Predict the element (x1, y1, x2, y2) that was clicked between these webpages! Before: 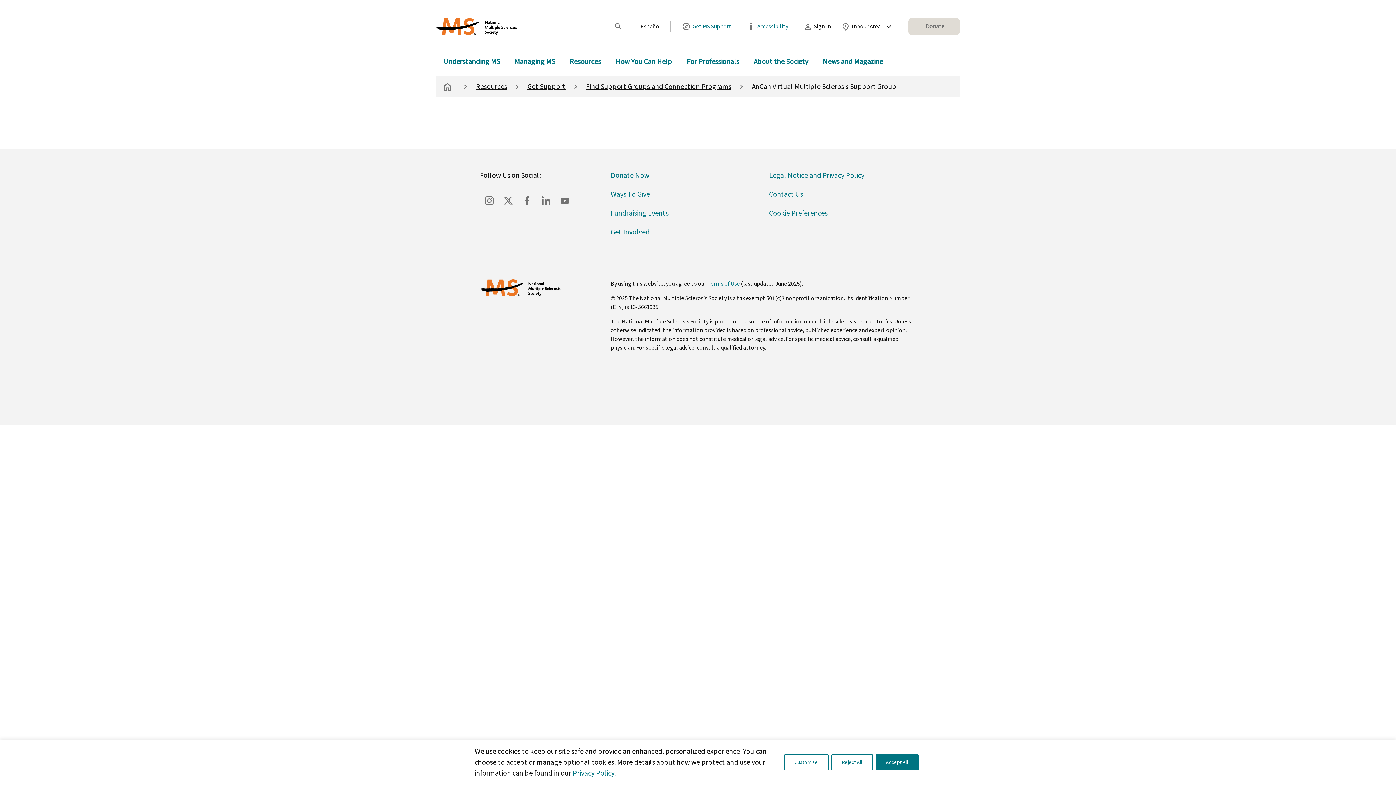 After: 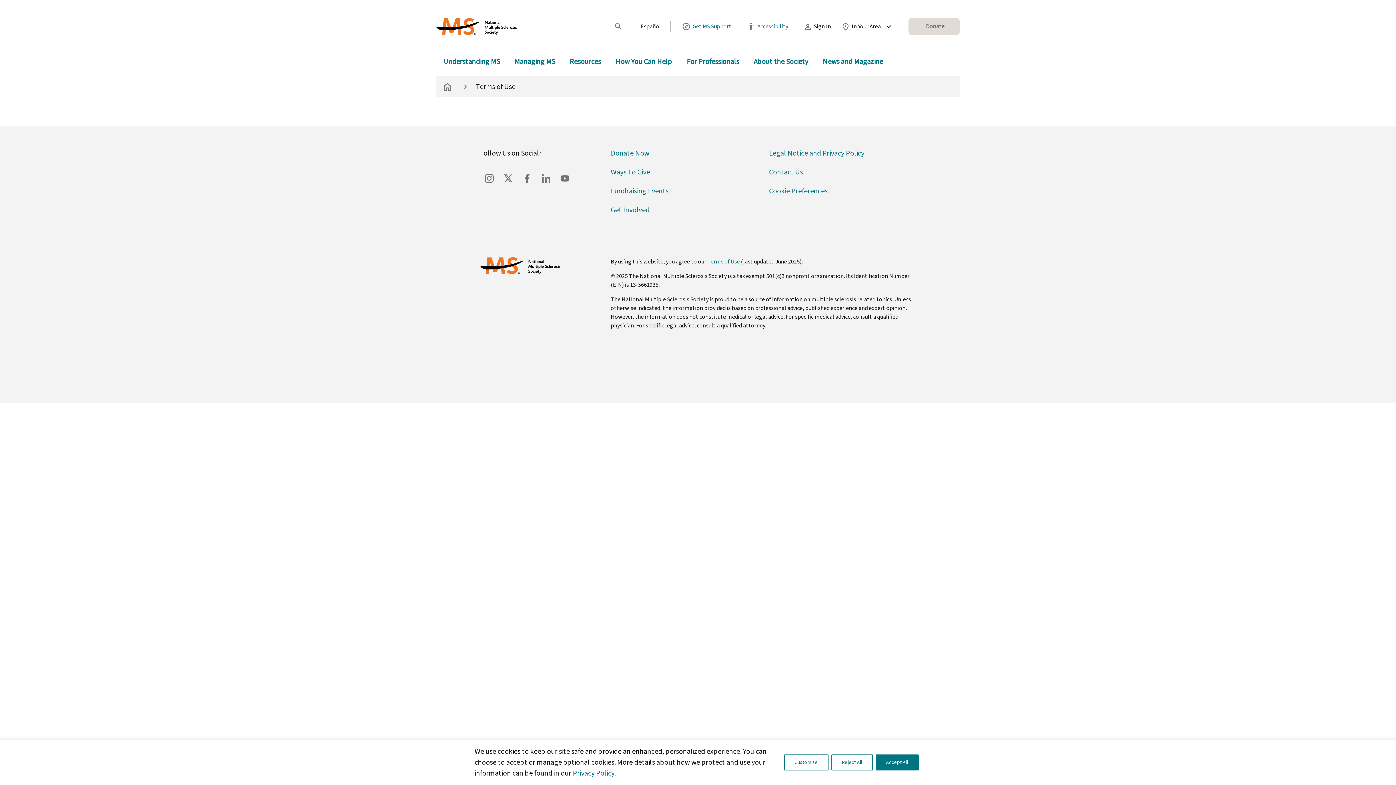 Action: label: Terms of Use bbox: (707, 279, 740, 287)